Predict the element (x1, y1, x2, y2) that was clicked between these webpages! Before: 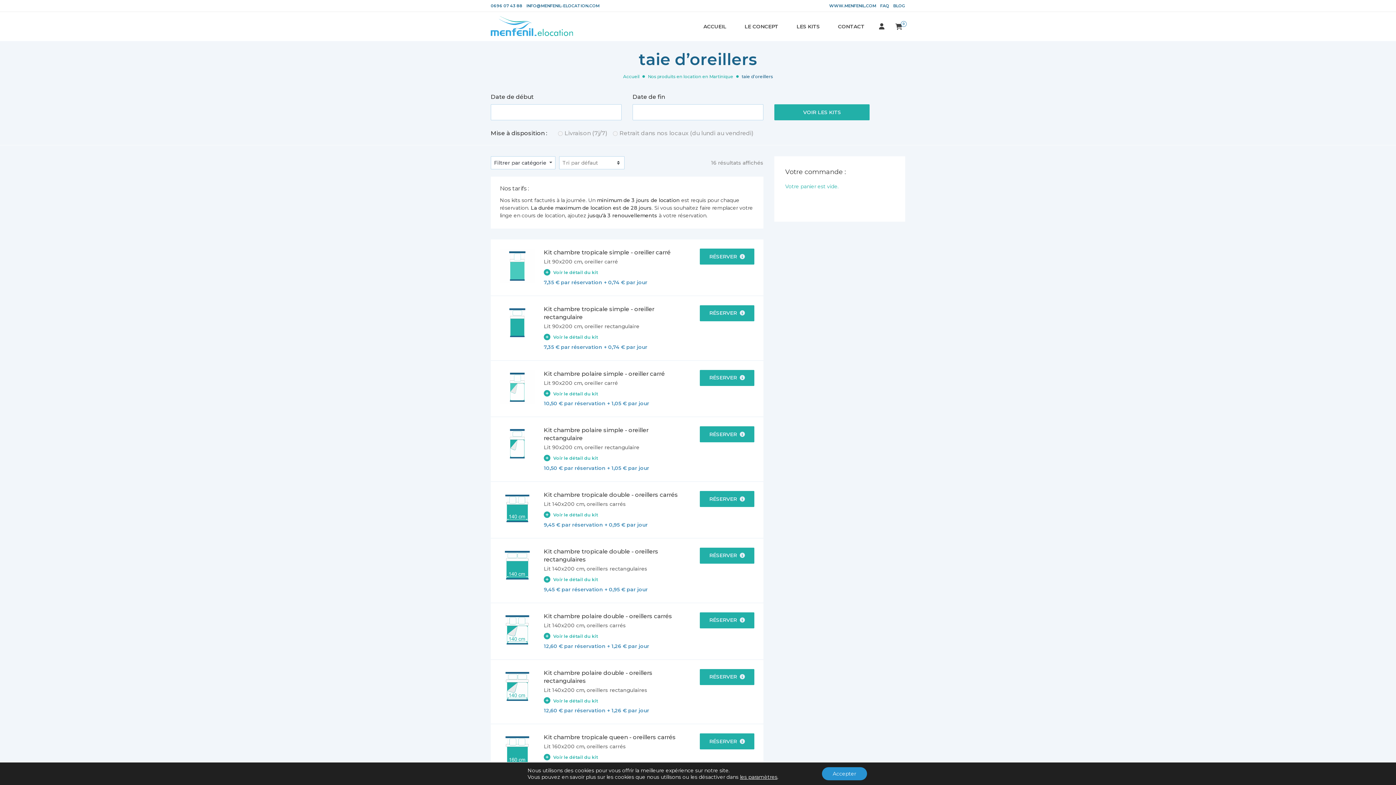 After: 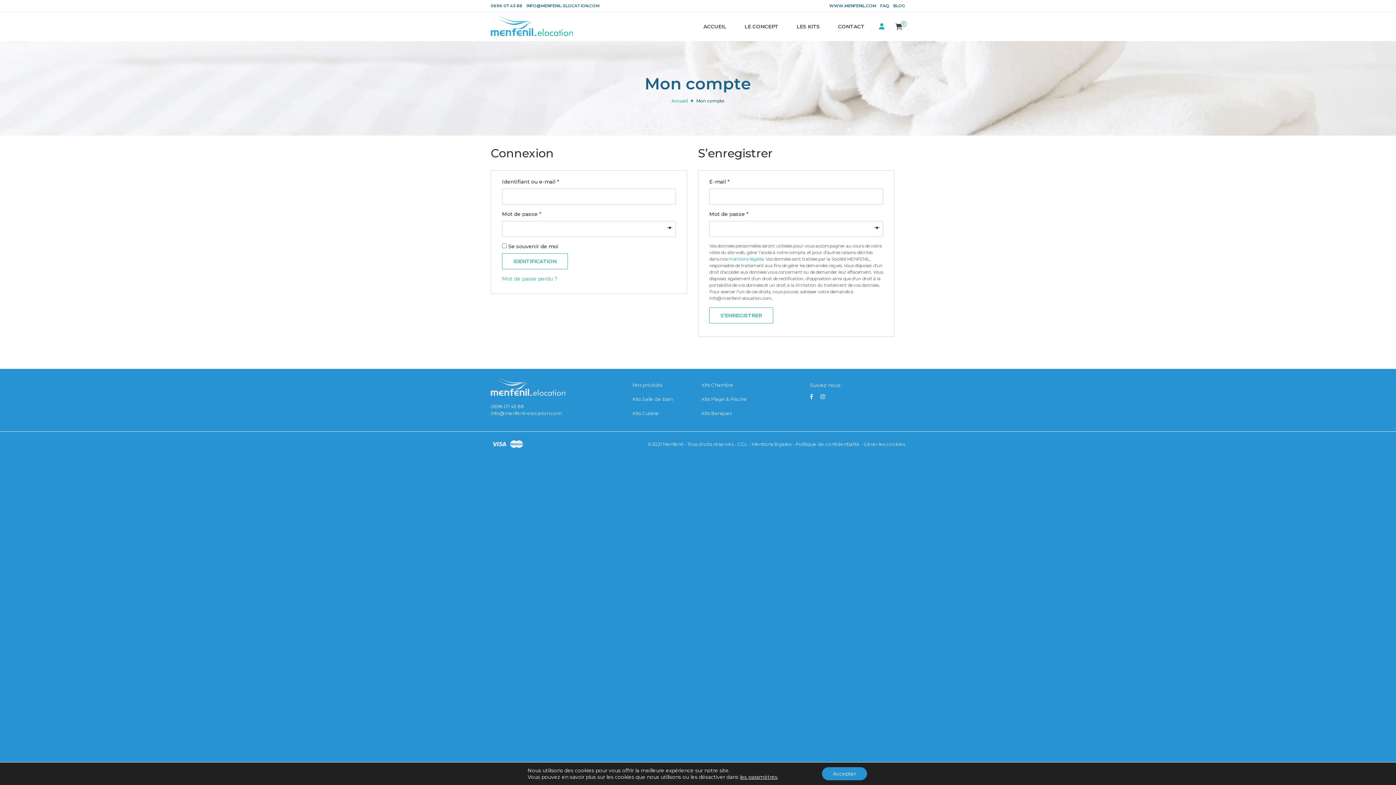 Action: bbox: (873, 12, 890, 41)